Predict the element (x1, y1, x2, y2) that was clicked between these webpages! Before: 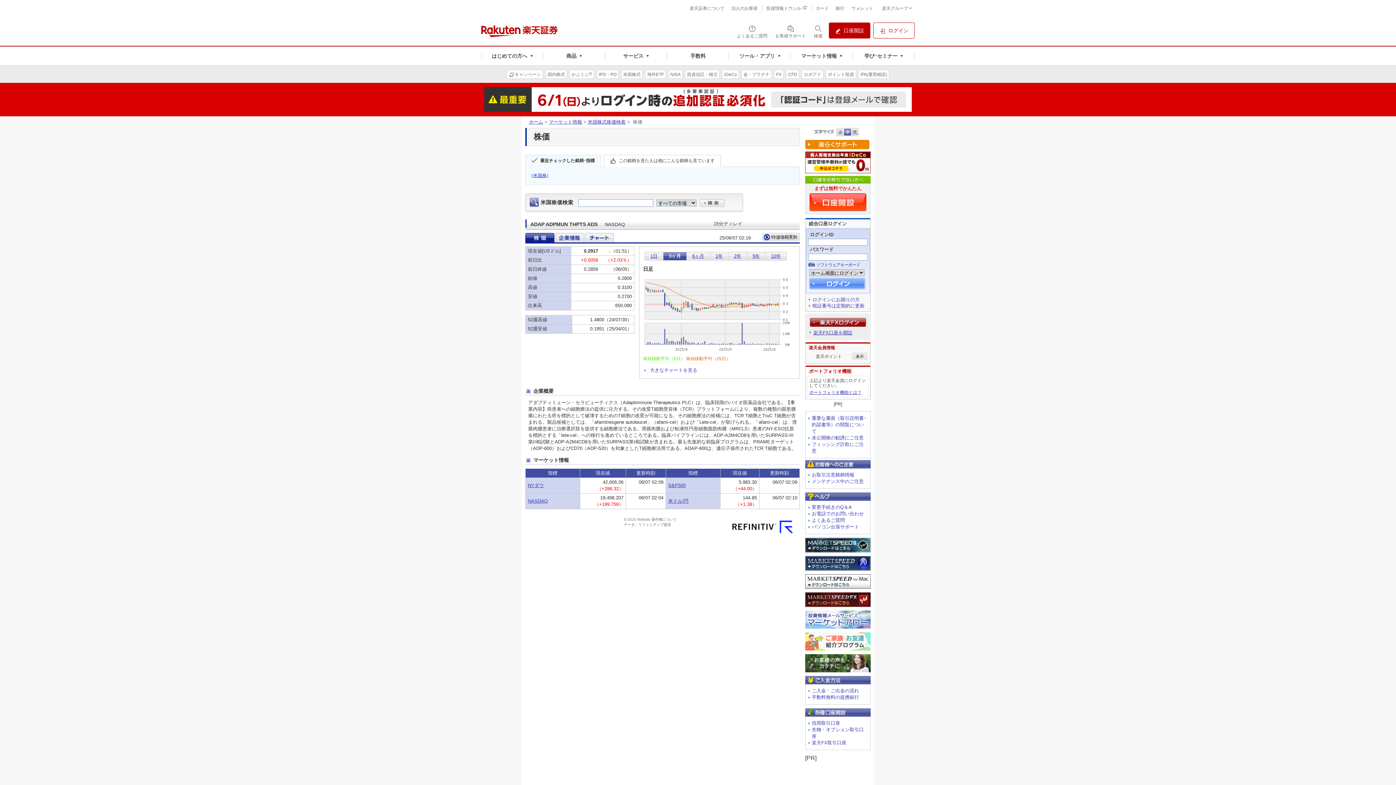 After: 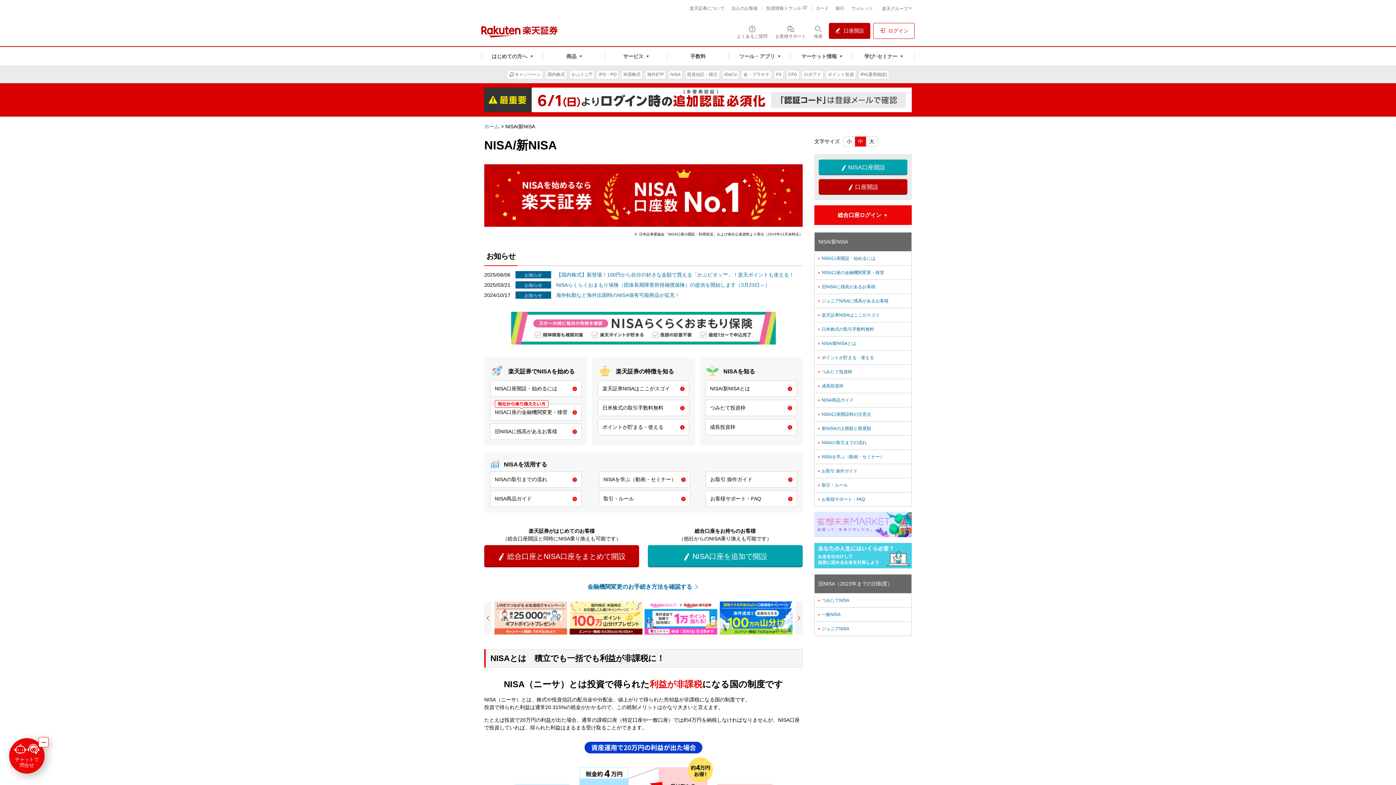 Action: bbox: (668, 65, 682, 82) label: NISA